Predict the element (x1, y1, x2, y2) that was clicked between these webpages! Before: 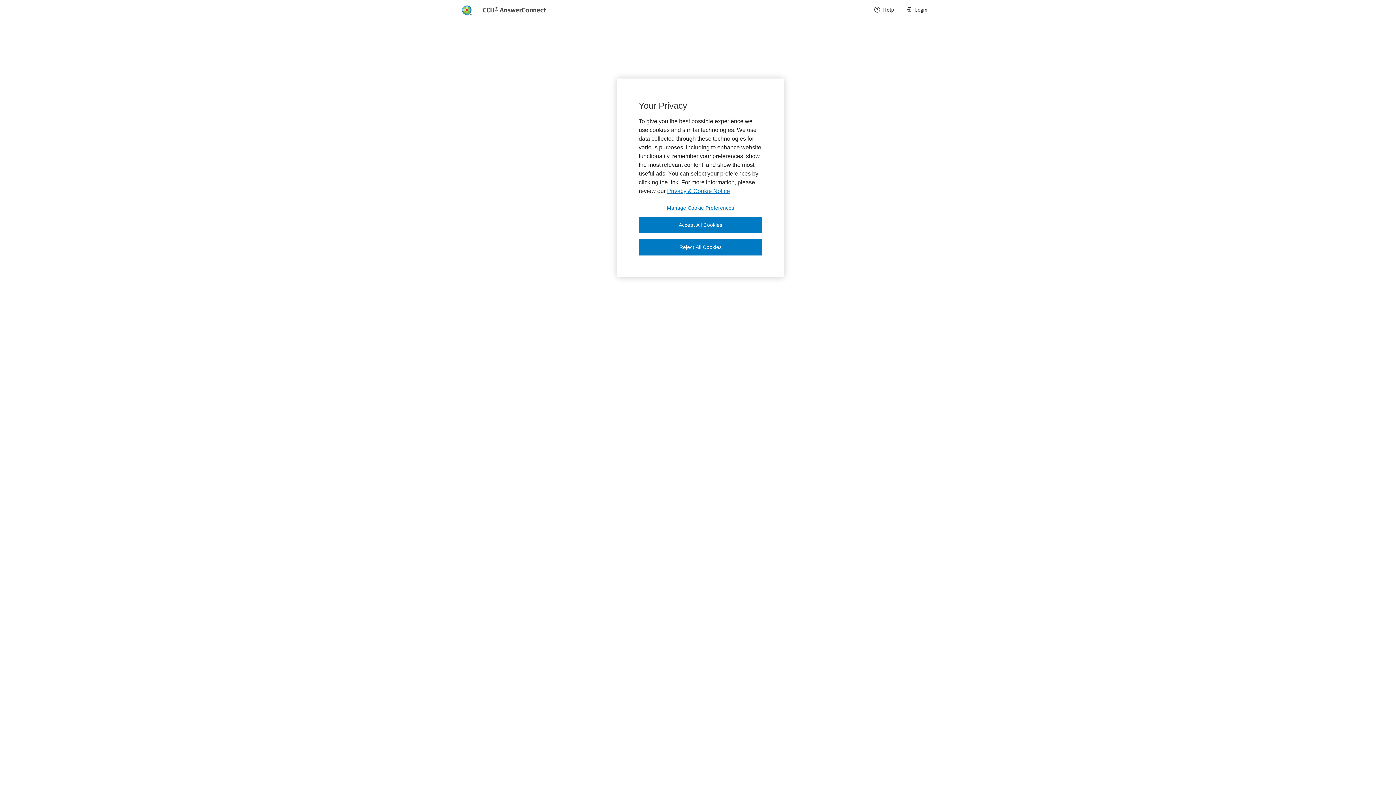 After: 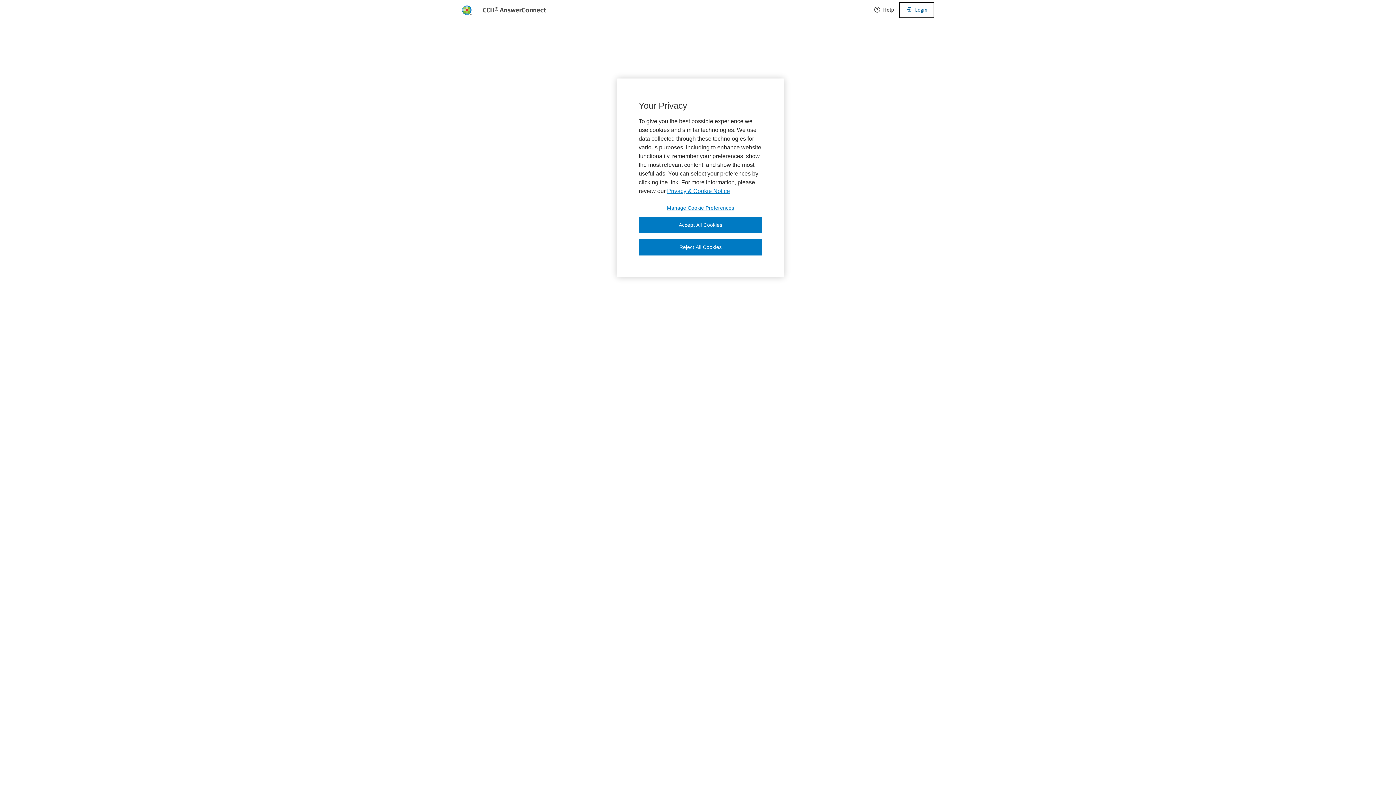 Action: bbox: (900, 2, 933, 17) label: Login